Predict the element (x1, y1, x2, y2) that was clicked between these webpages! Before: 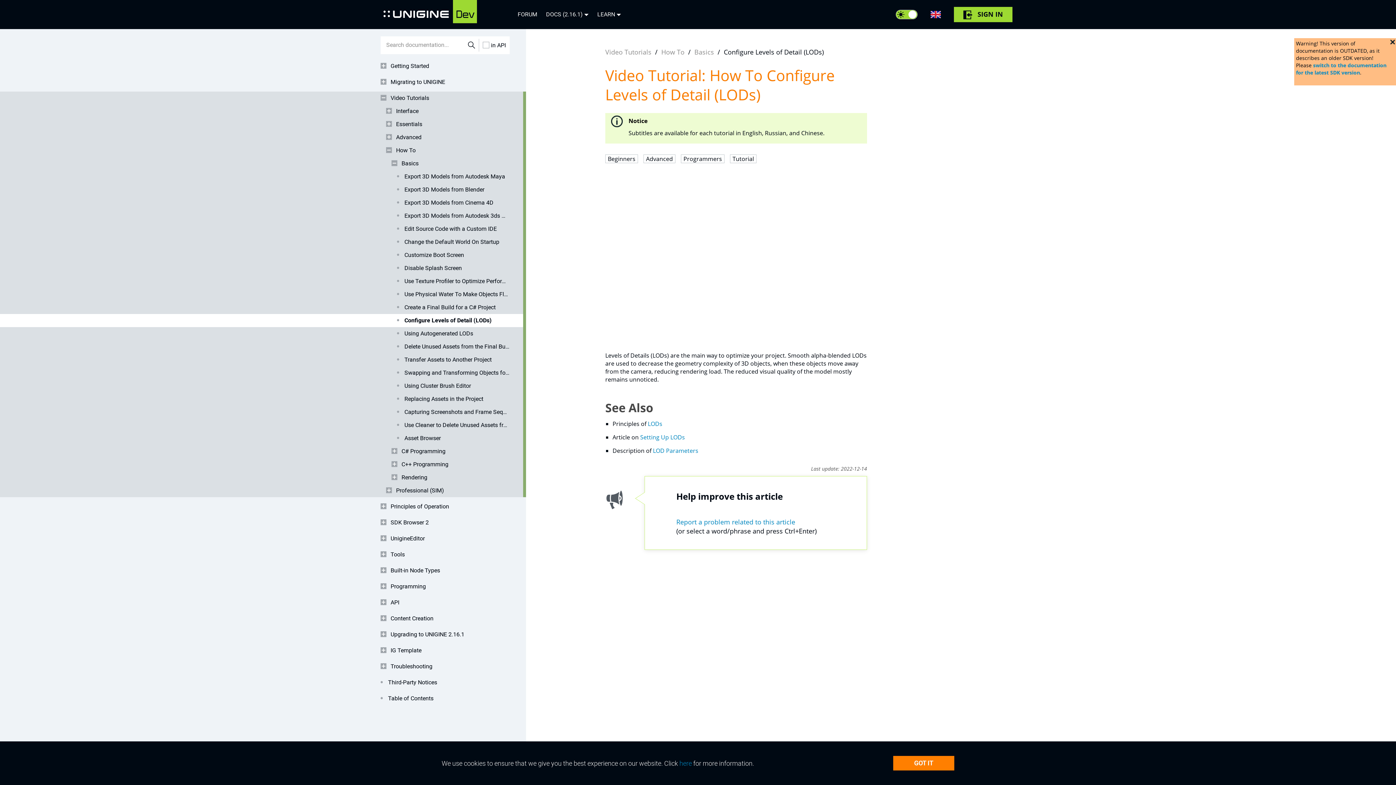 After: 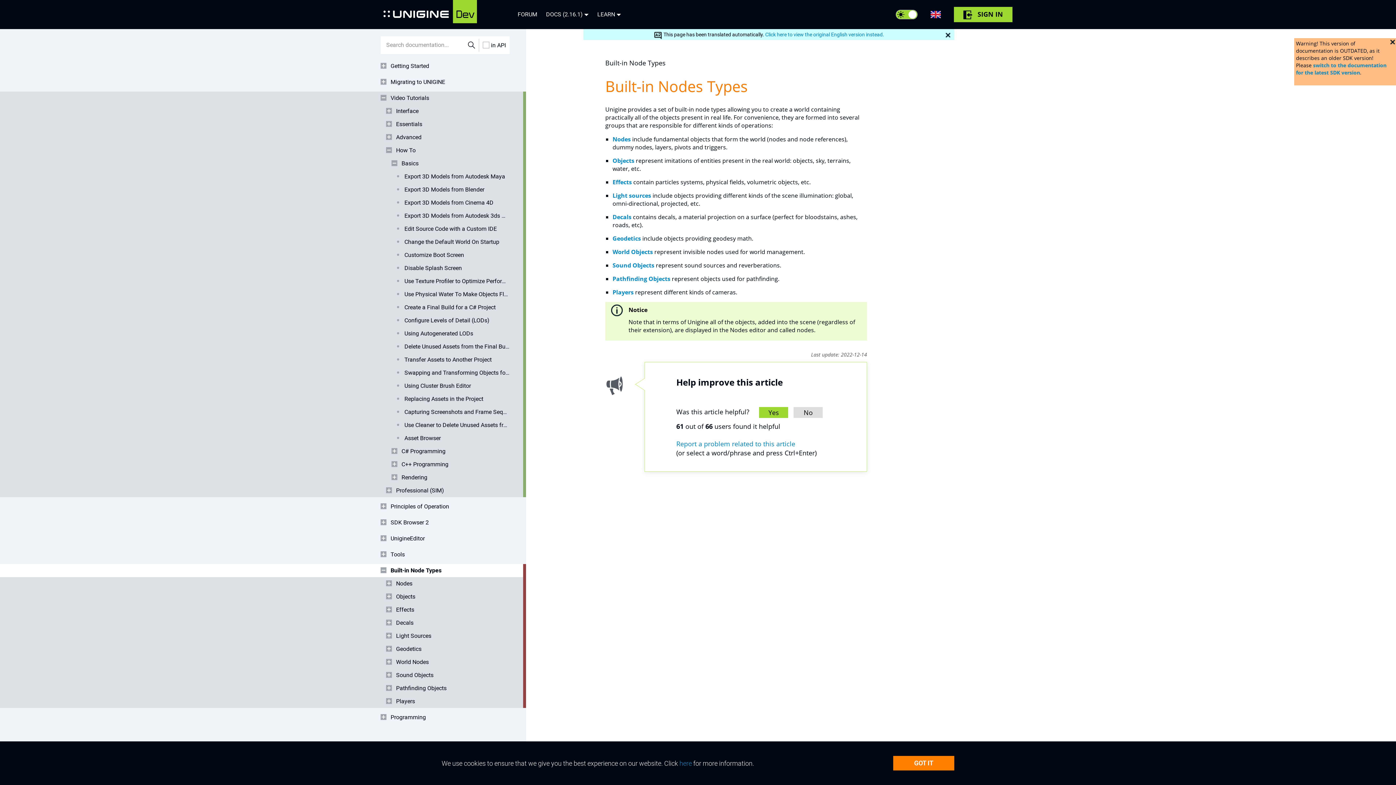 Action: bbox: (380, 564, 509, 577) label: Built-in Node Types